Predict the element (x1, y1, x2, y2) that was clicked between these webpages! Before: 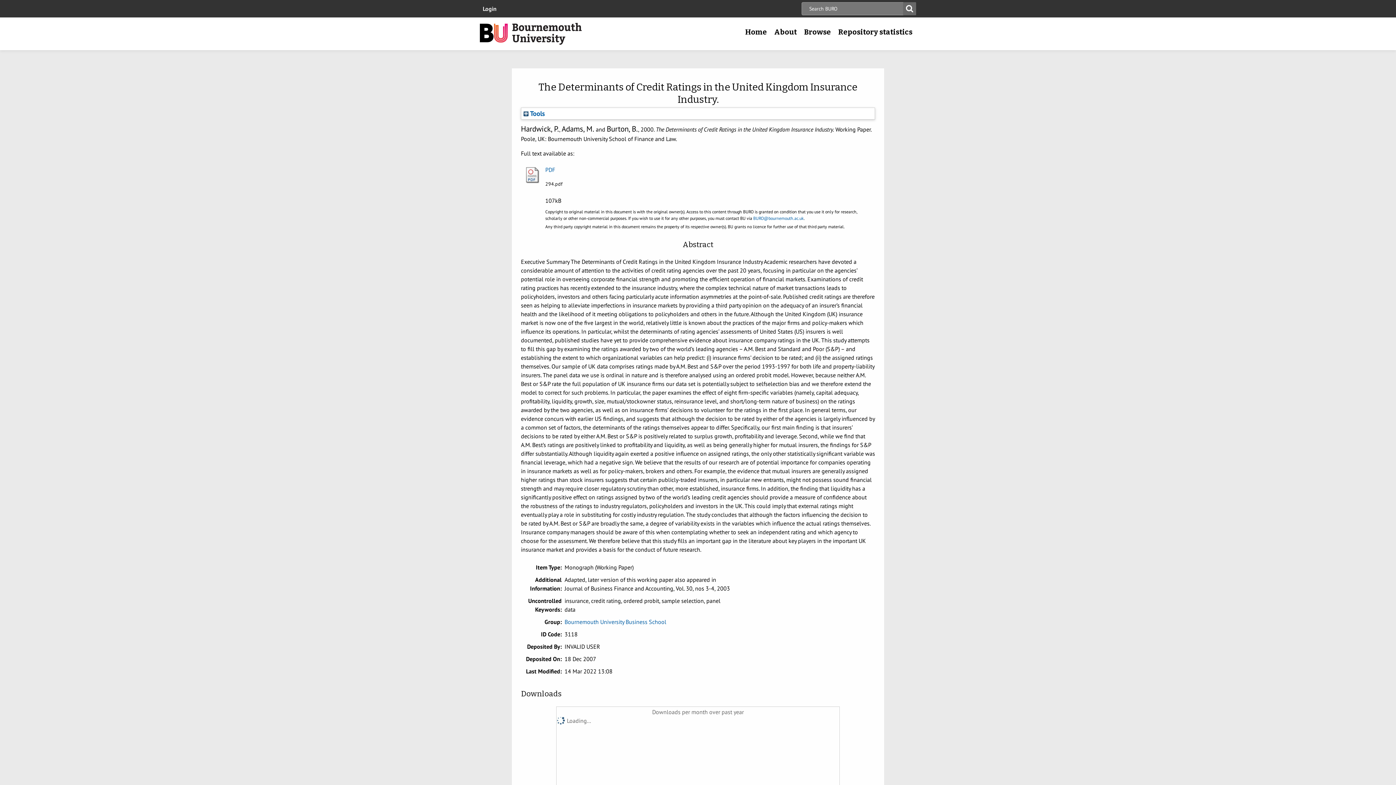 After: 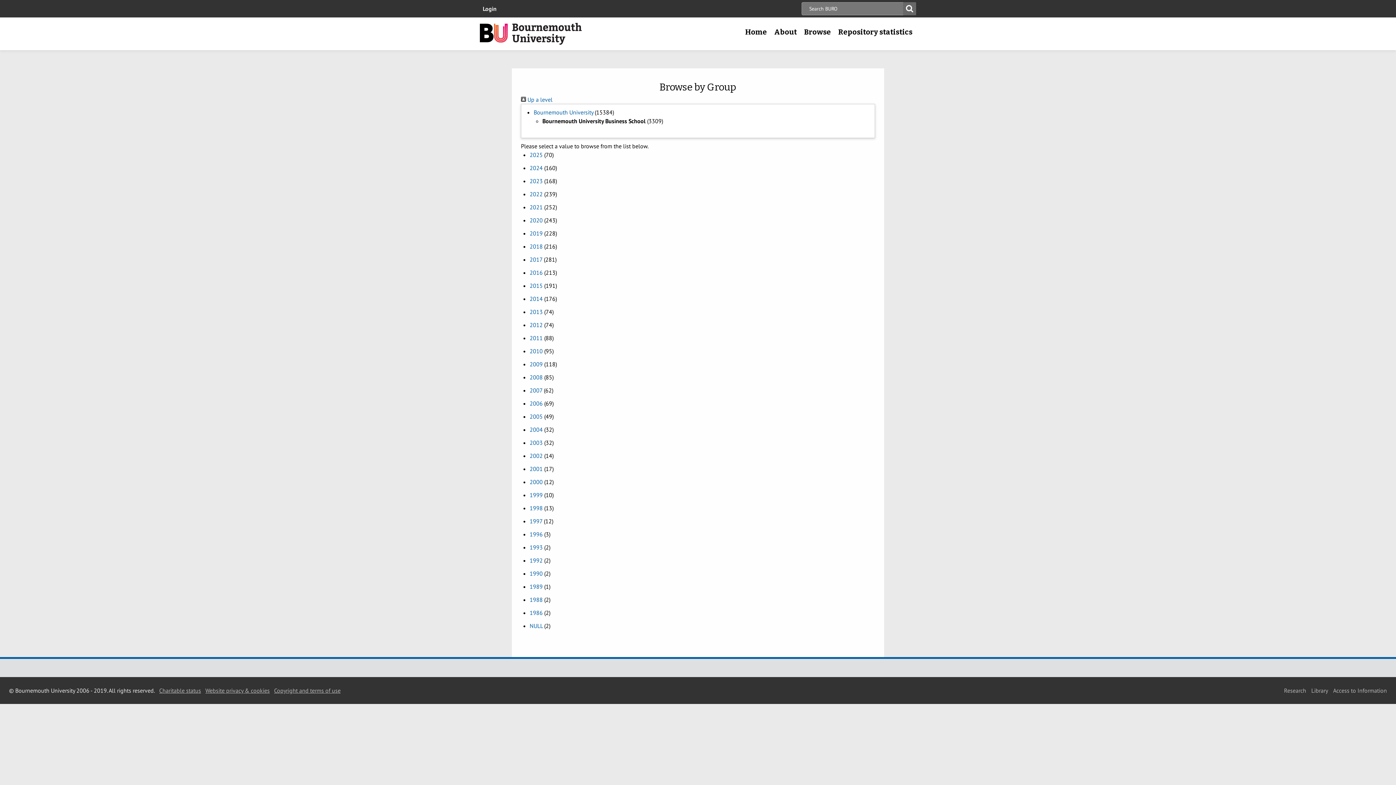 Action: label: Bournemouth University Business School bbox: (564, 618, 666, 625)